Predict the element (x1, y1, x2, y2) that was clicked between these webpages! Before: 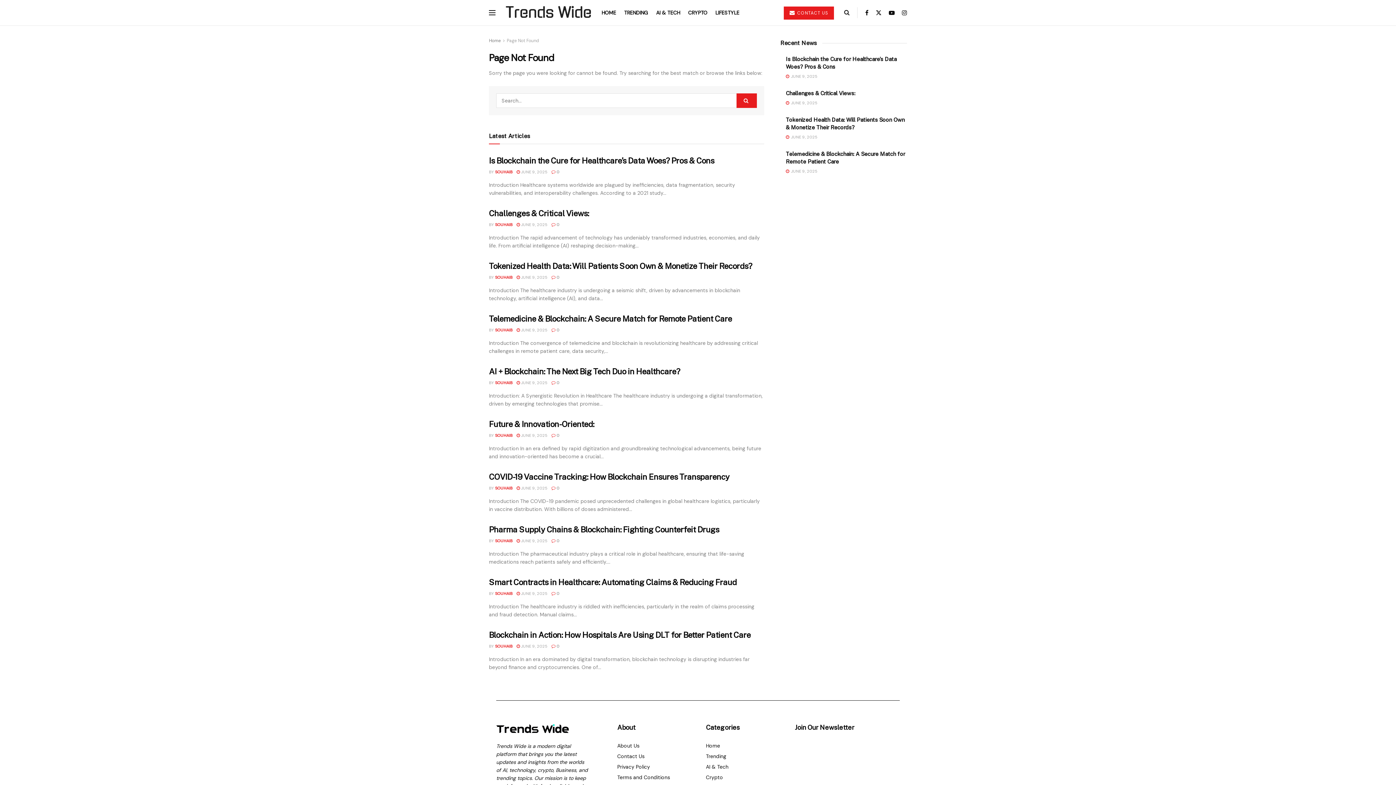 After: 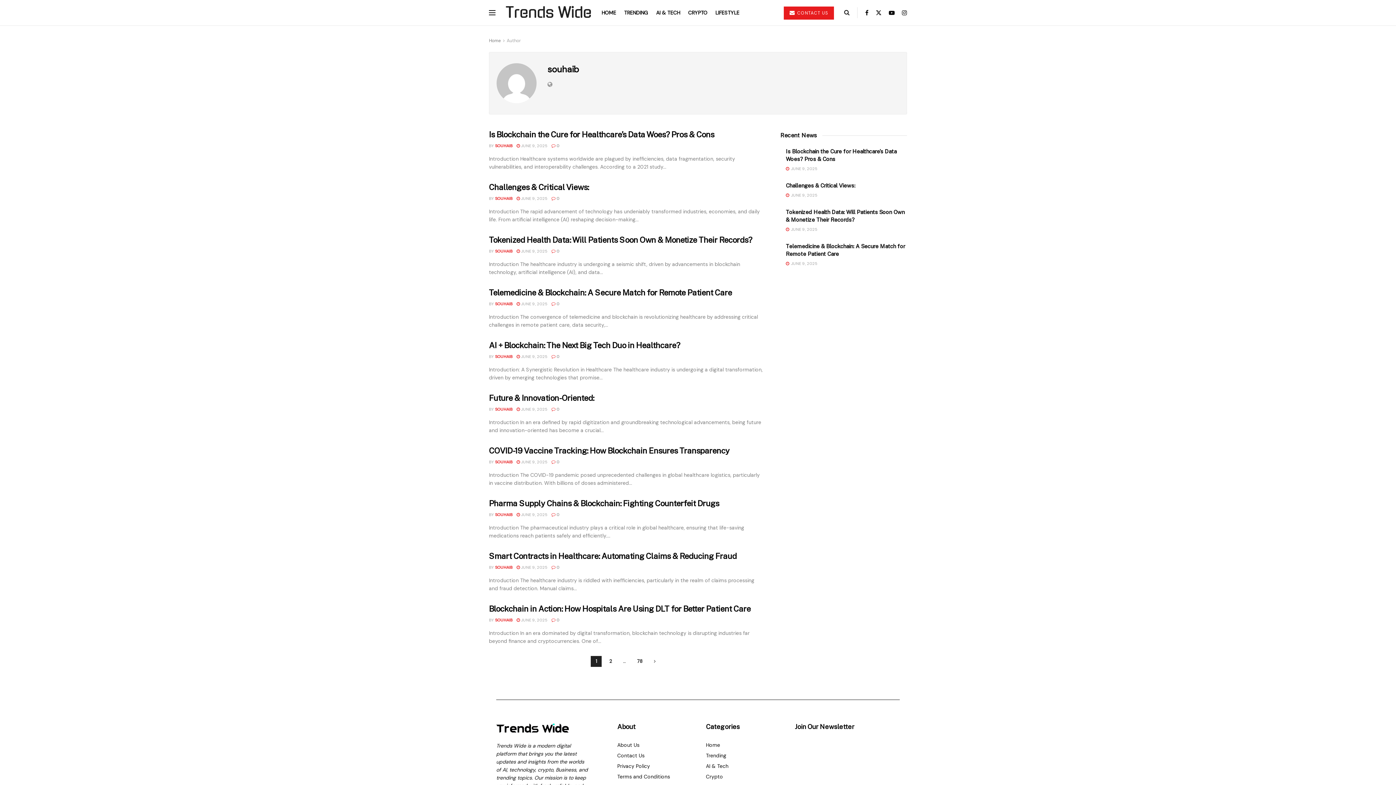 Action: label: SOUHAIB bbox: (495, 485, 512, 490)